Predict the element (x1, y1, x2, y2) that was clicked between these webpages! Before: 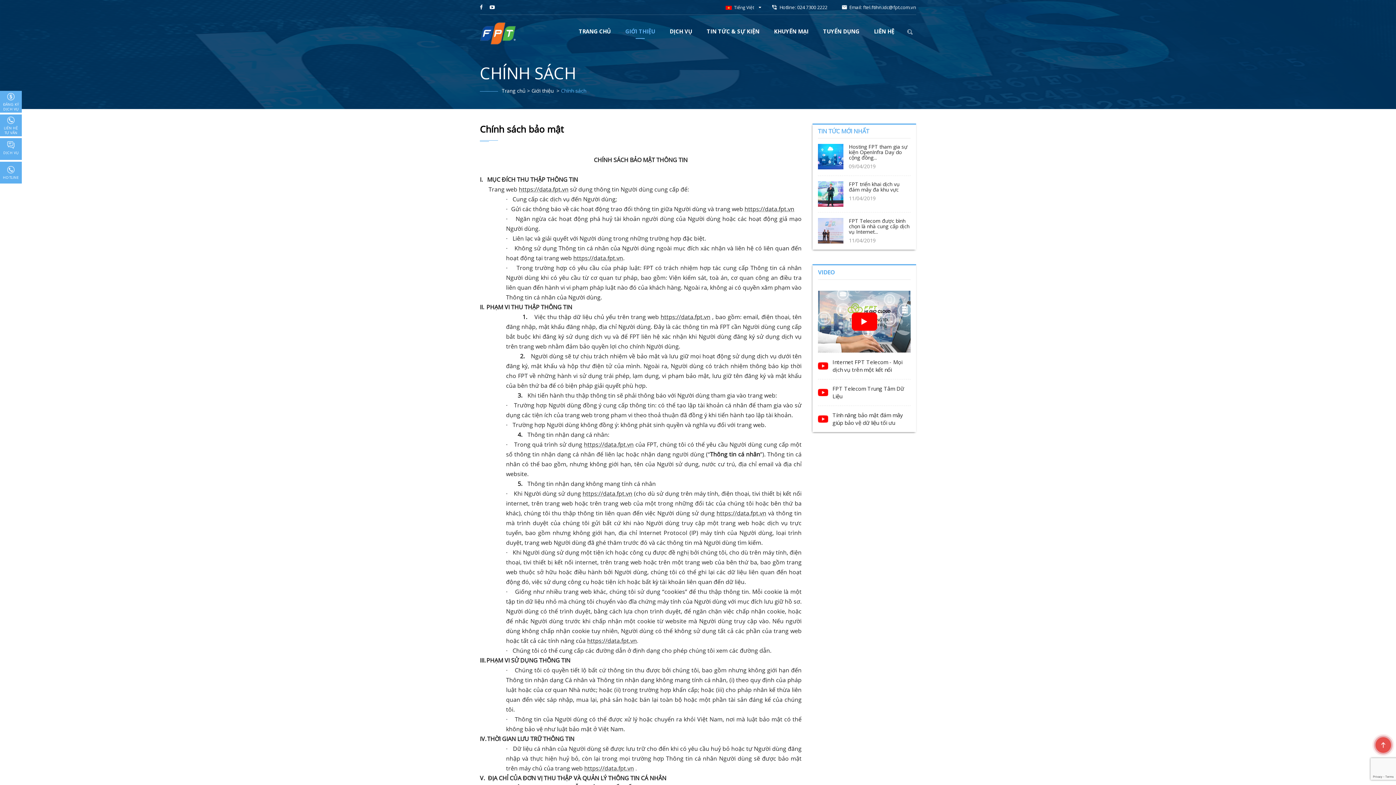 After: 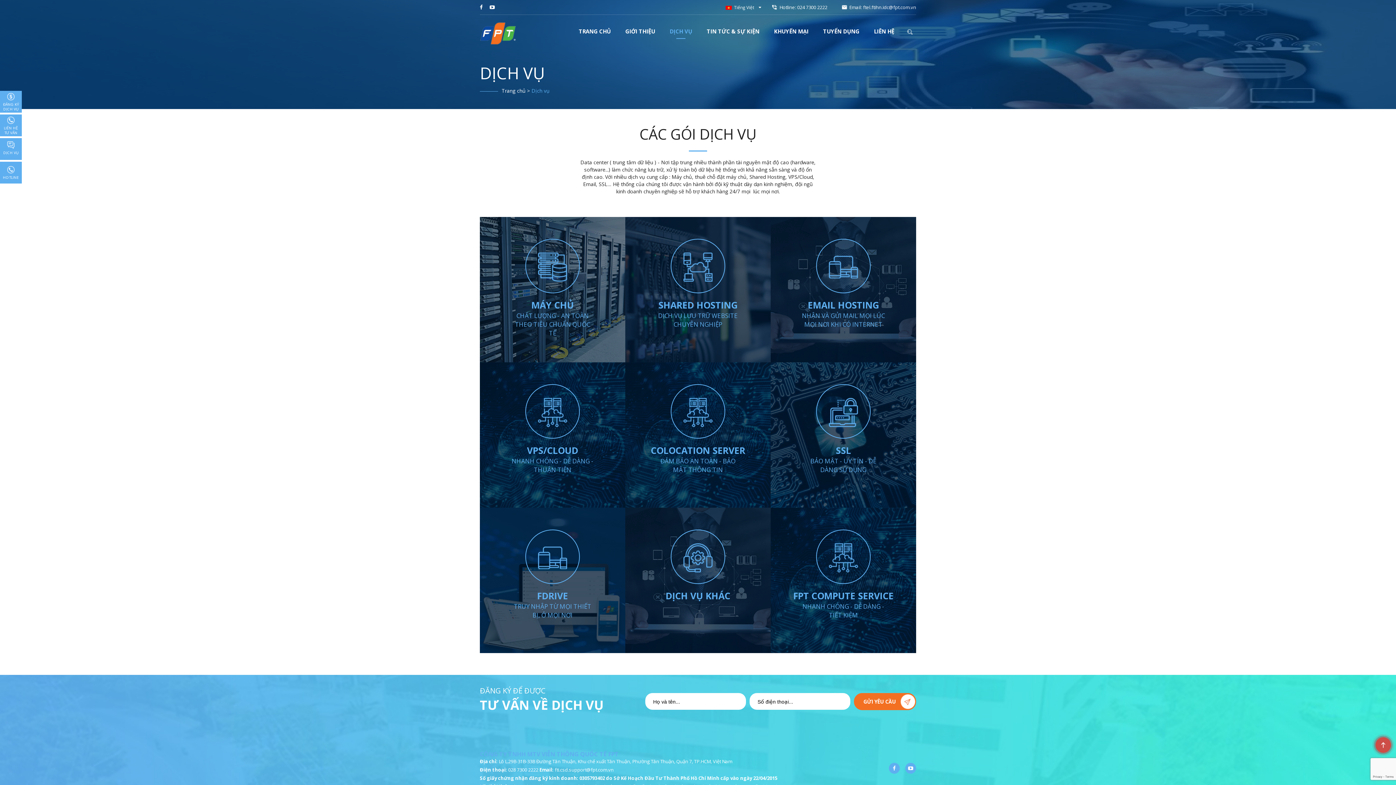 Action: label: DỊCH VỤ bbox: (662, 24, 699, 38)